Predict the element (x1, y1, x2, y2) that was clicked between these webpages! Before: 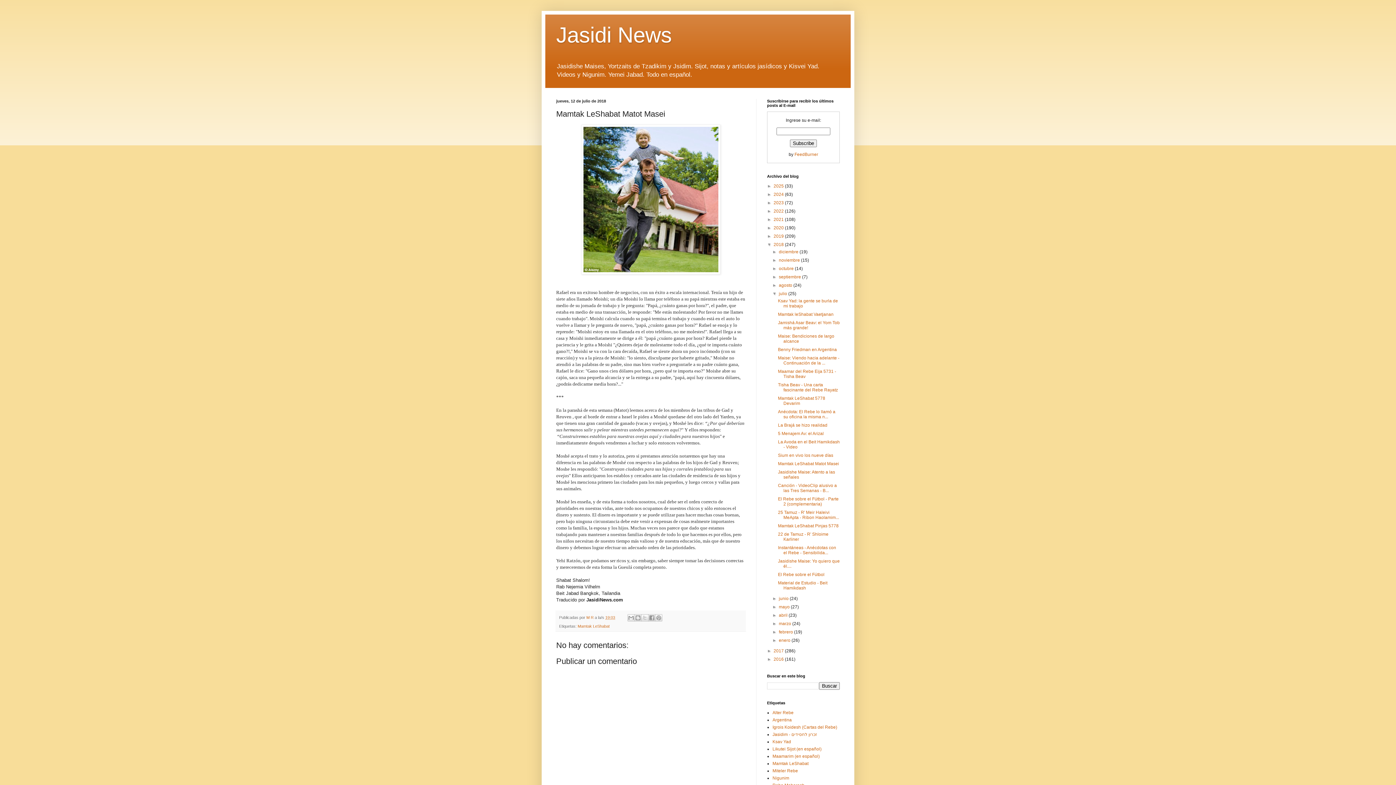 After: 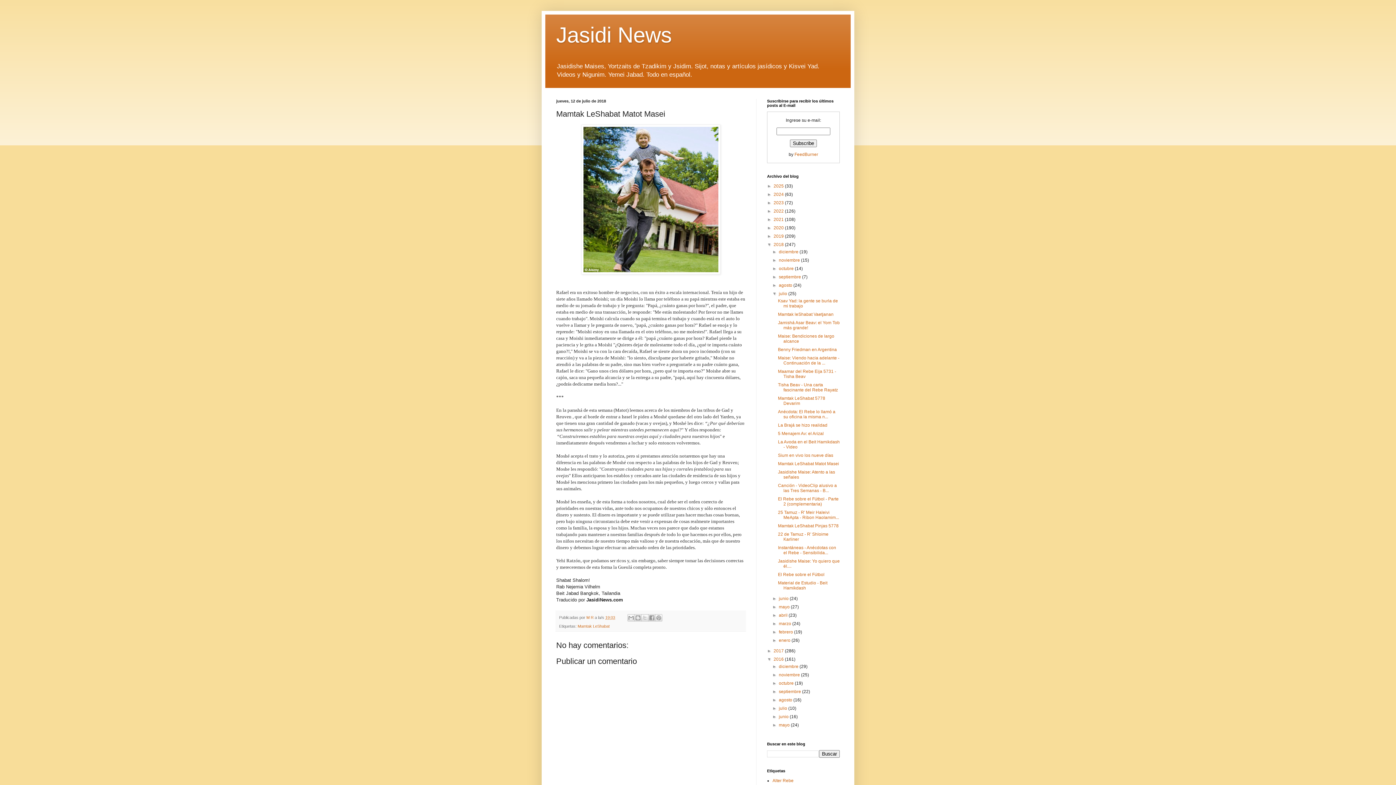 Action: label: ►   bbox: (767, 657, 773, 662)